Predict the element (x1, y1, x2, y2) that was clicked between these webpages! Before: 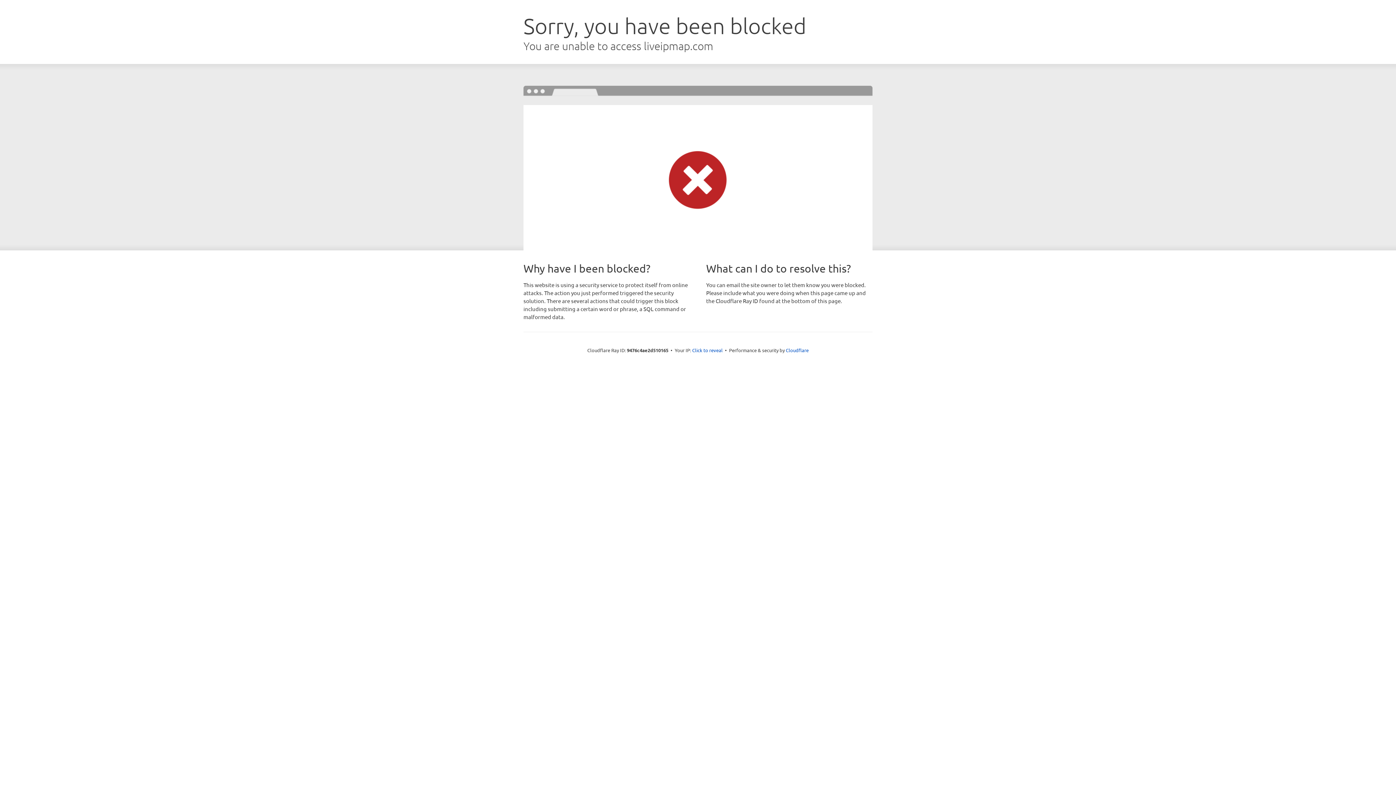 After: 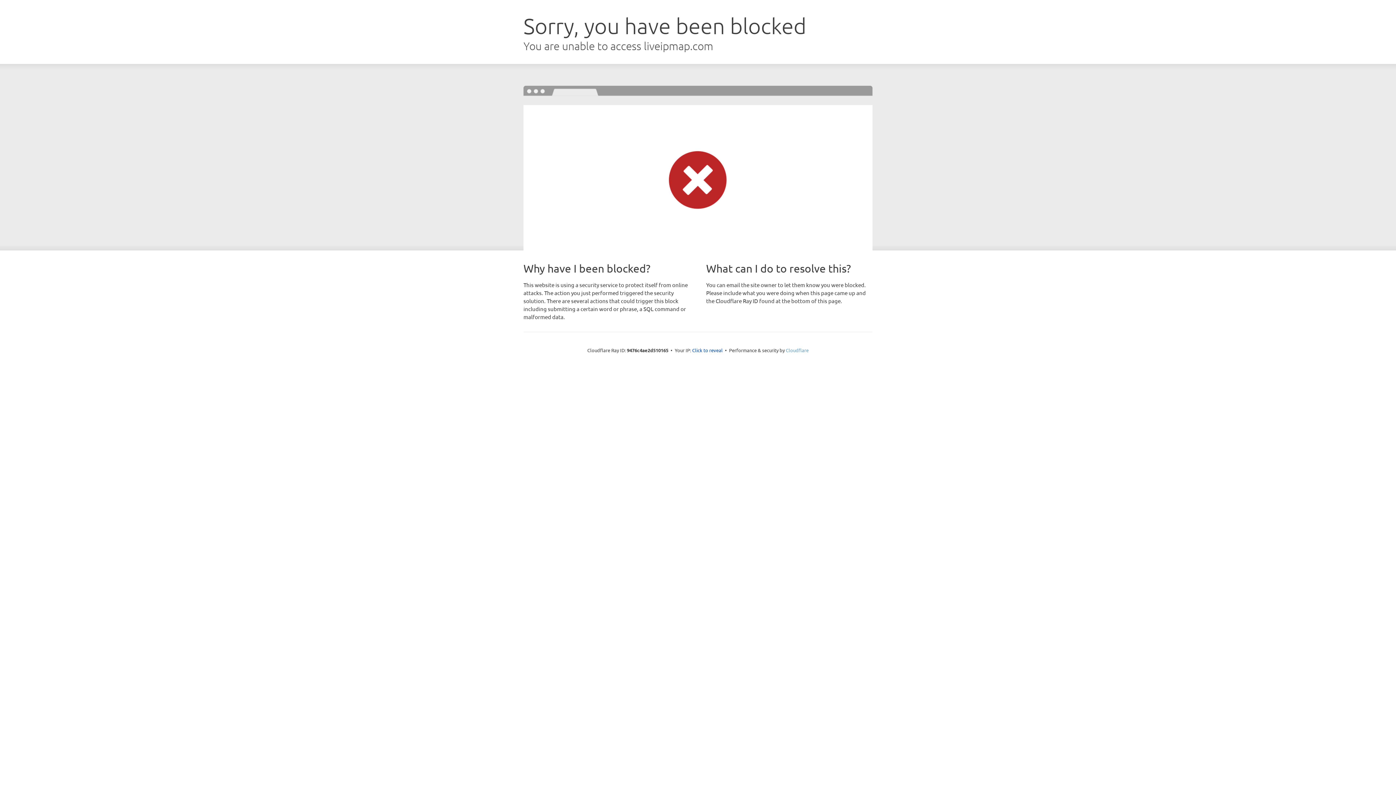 Action: label: Cloudflare bbox: (786, 347, 808, 353)